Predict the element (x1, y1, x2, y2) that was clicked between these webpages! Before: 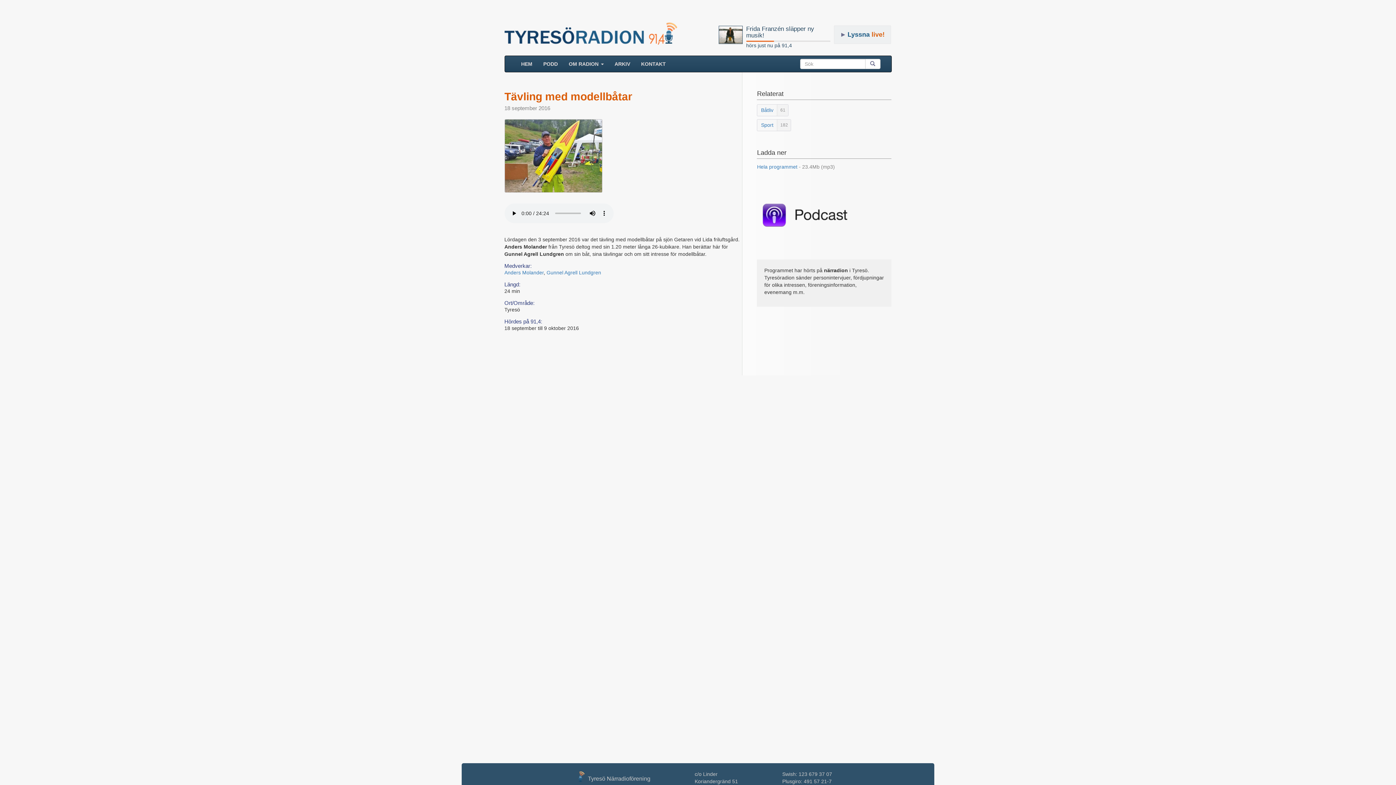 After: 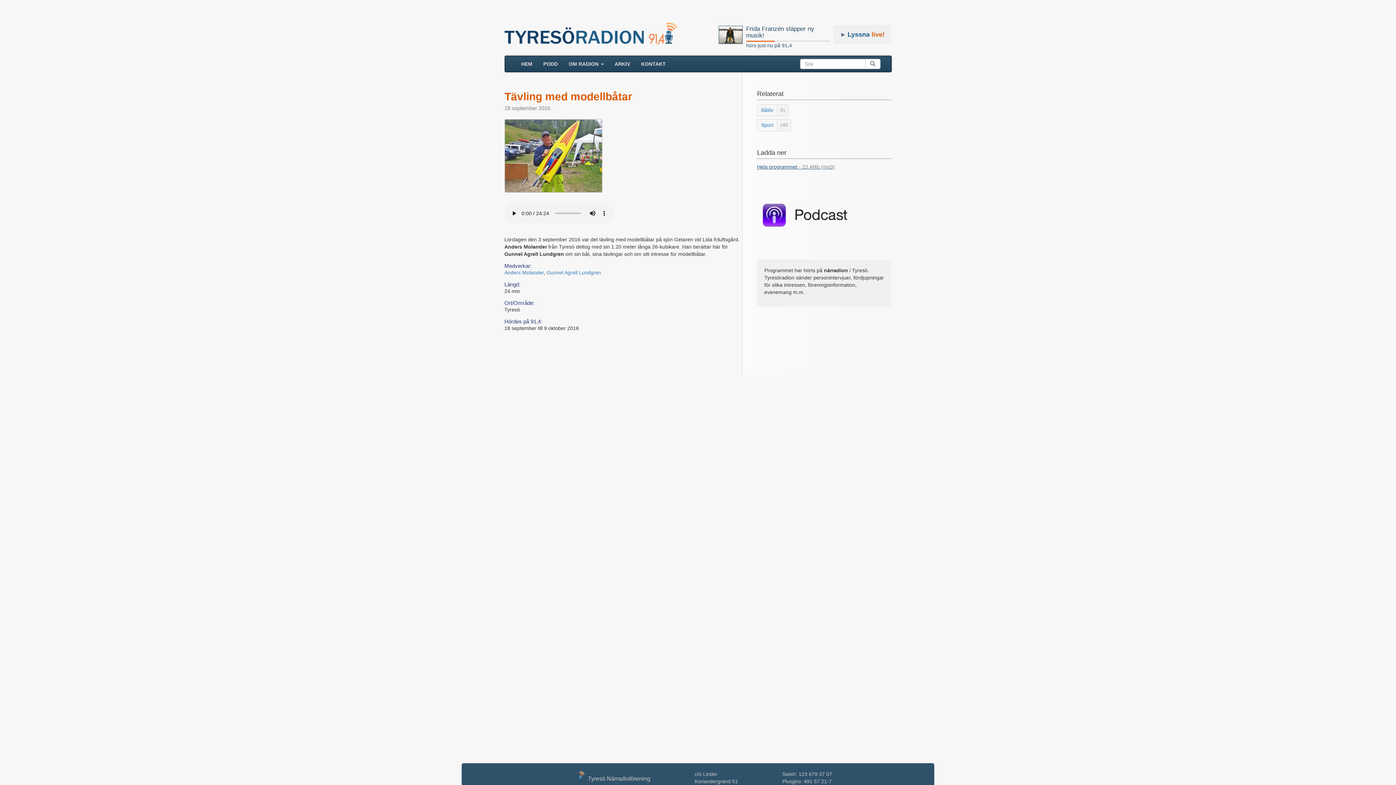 Action: label: Hela programmet - 23.4Mb (mp3) bbox: (757, 164, 835, 169)